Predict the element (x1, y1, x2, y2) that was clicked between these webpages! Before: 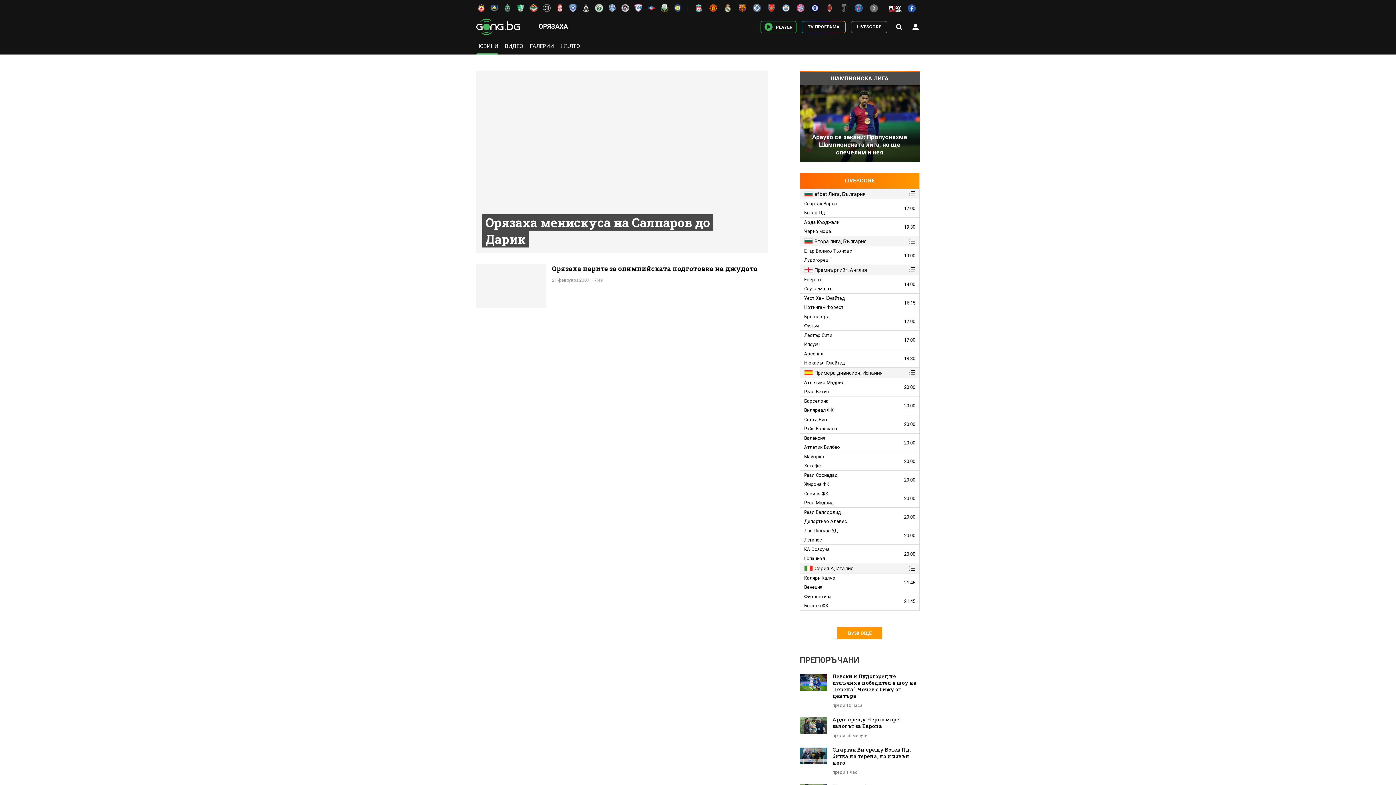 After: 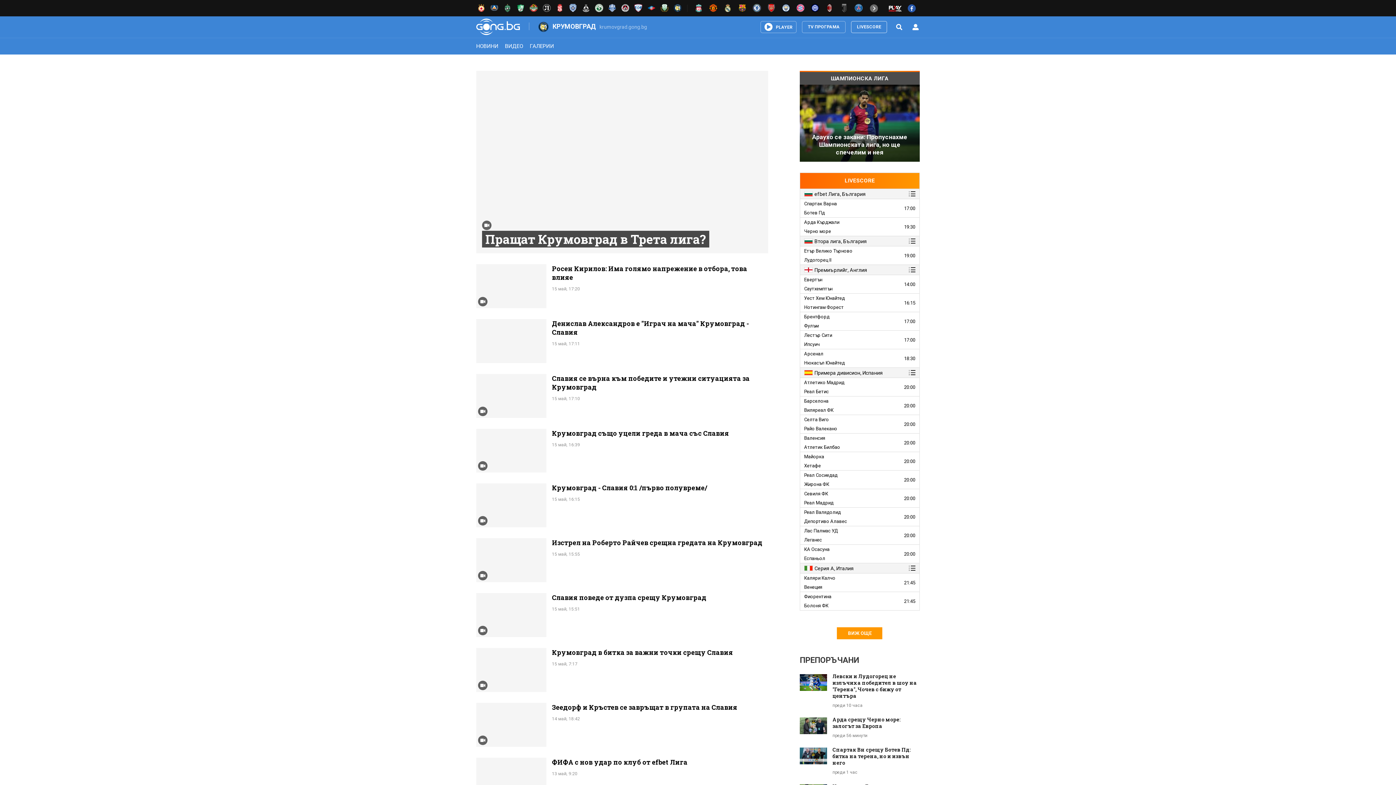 Action: bbox: (672, 2, 685, 13)